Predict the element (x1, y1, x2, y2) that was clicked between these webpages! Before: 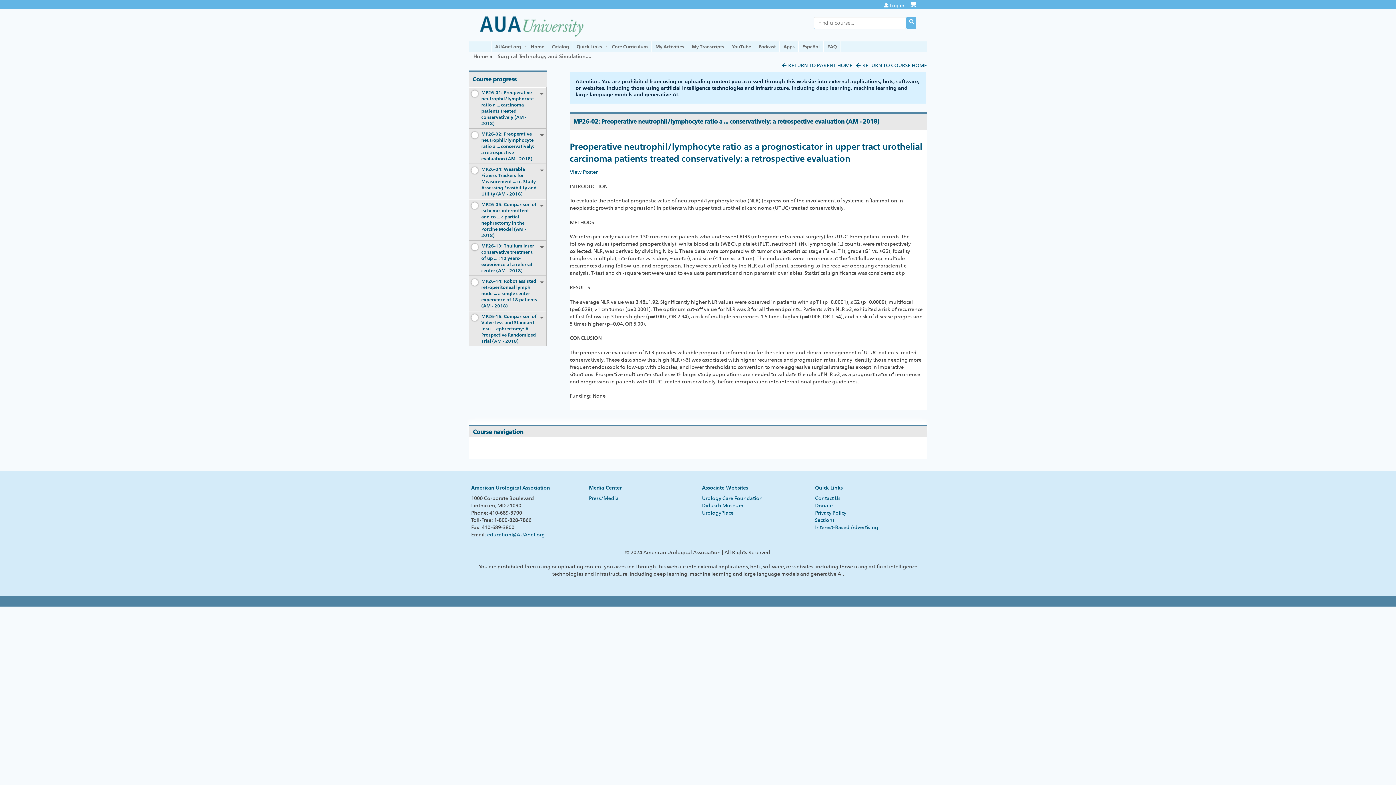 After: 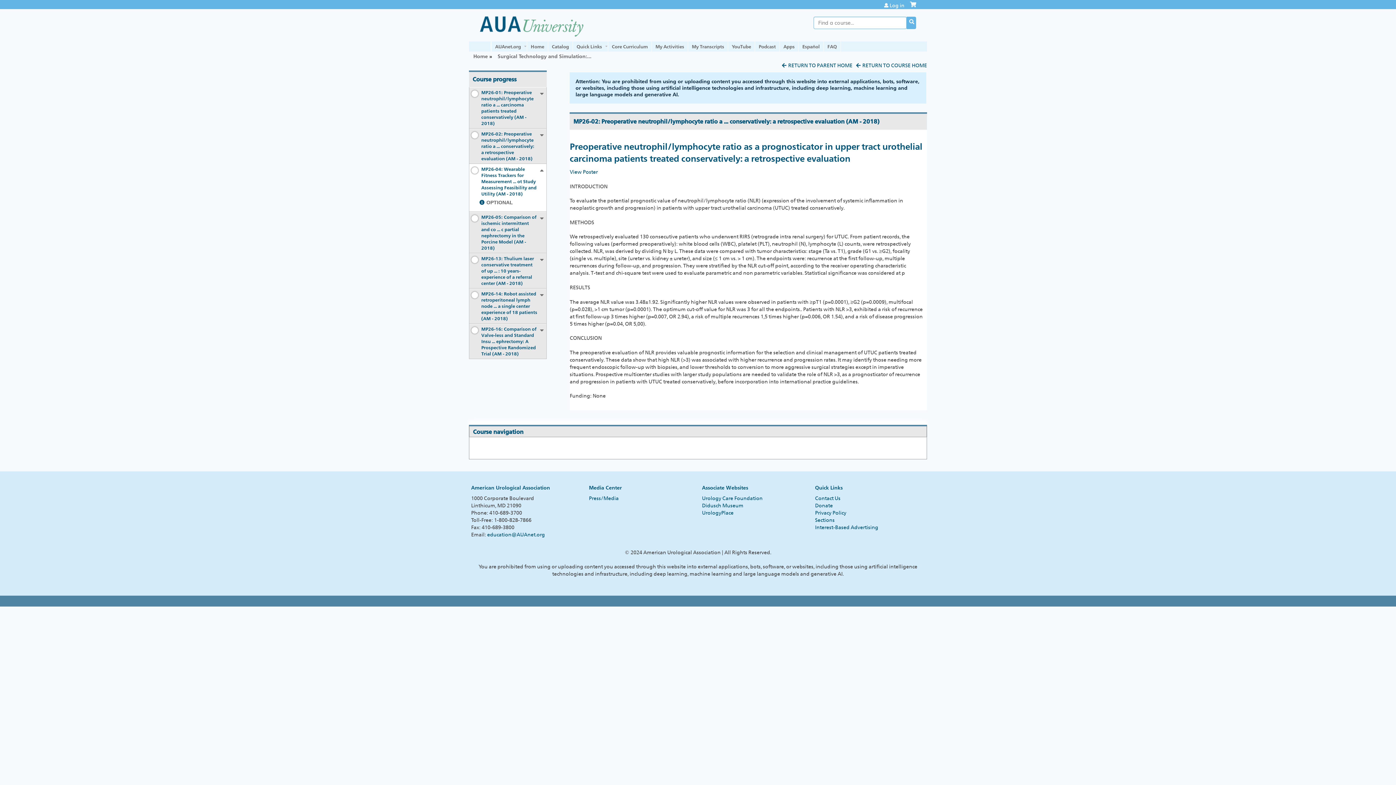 Action: bbox: (540, 166, 543, 174) label: Open/Close details